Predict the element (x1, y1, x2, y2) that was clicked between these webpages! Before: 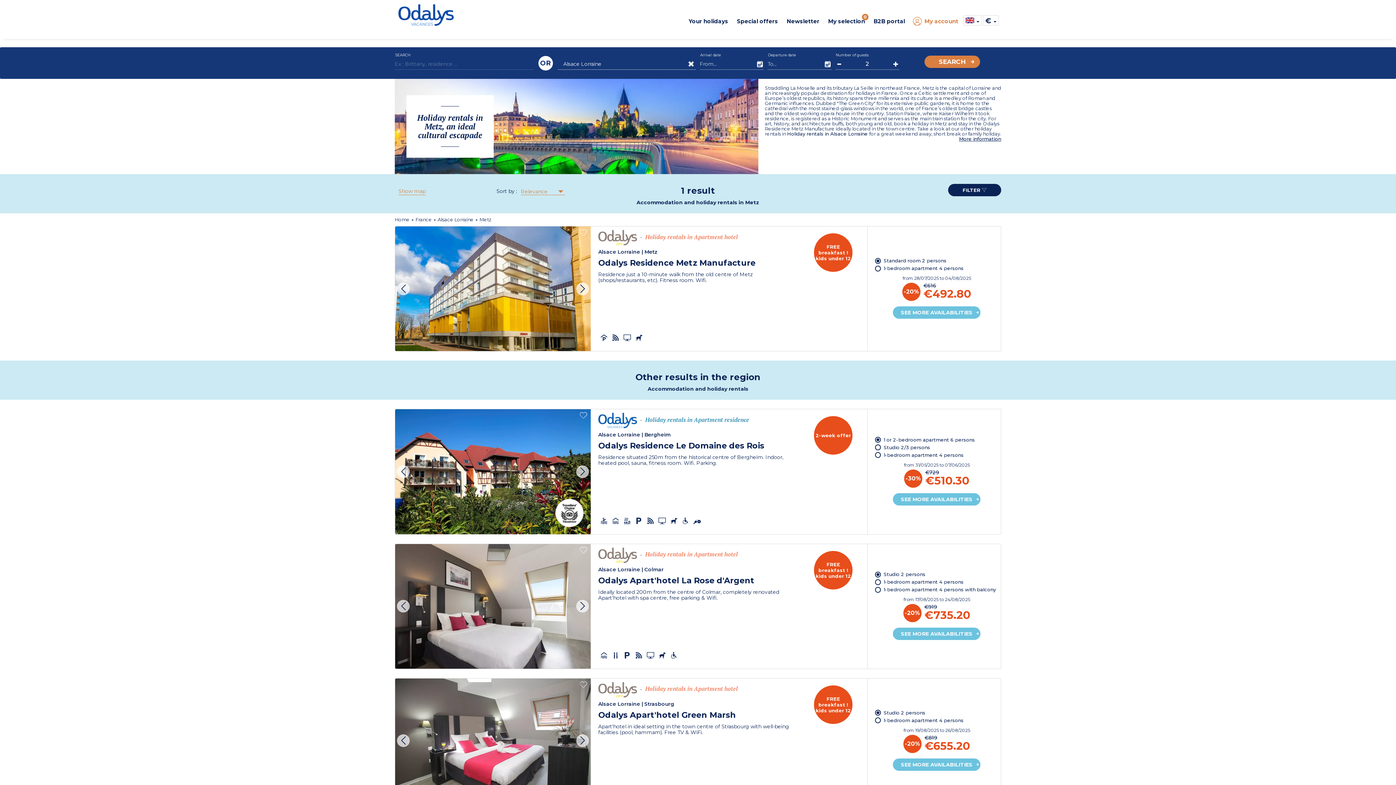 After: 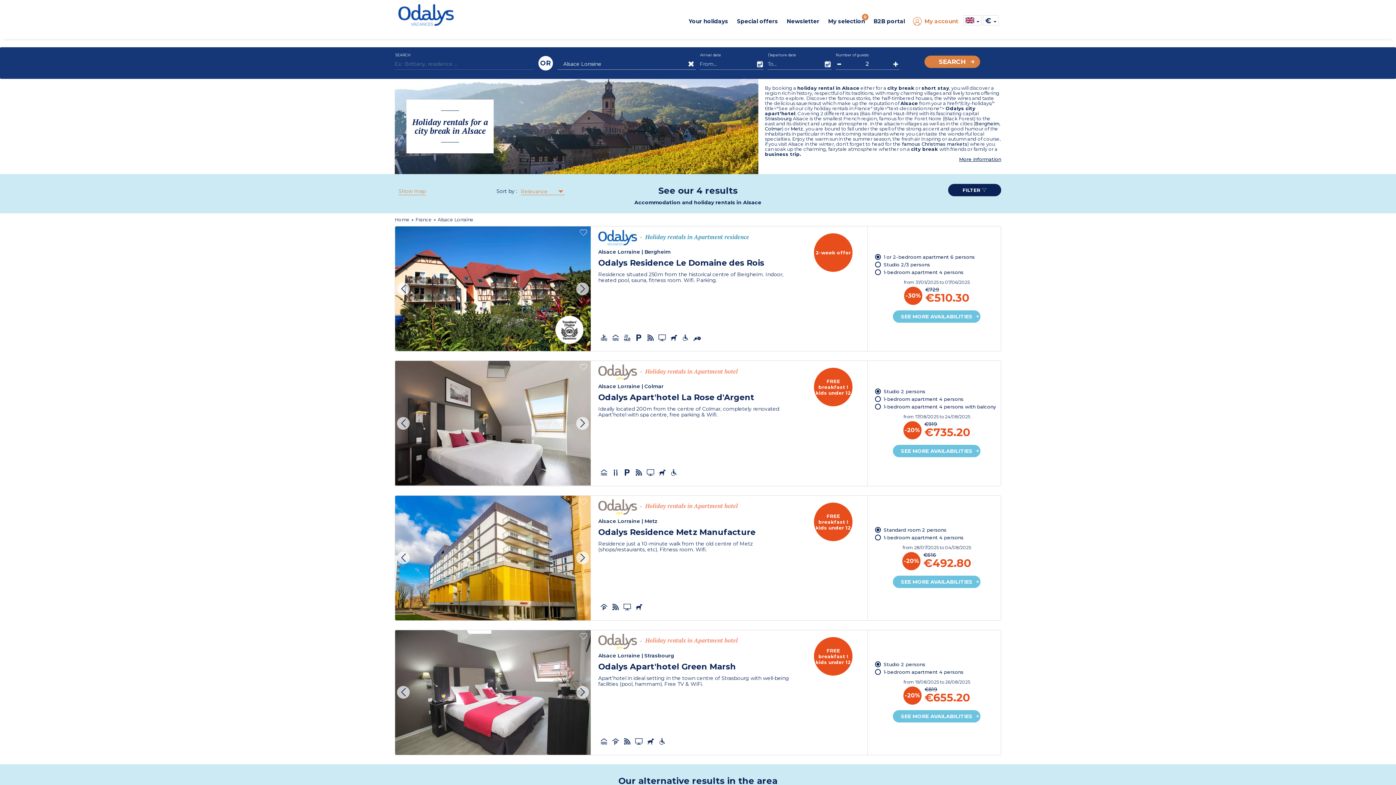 Action: label: Holiday rentals in Alsace Lorraine  bbox: (787, 130, 869, 136)